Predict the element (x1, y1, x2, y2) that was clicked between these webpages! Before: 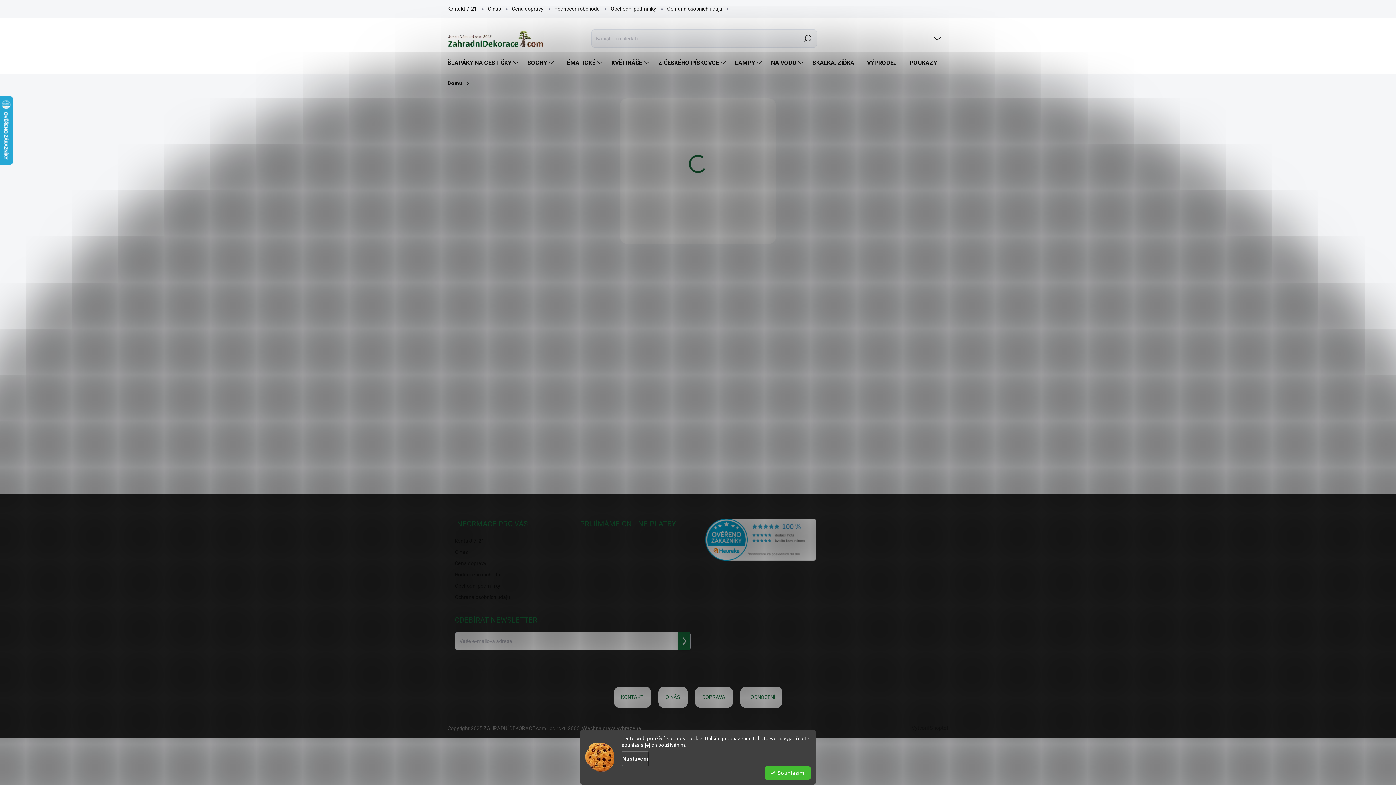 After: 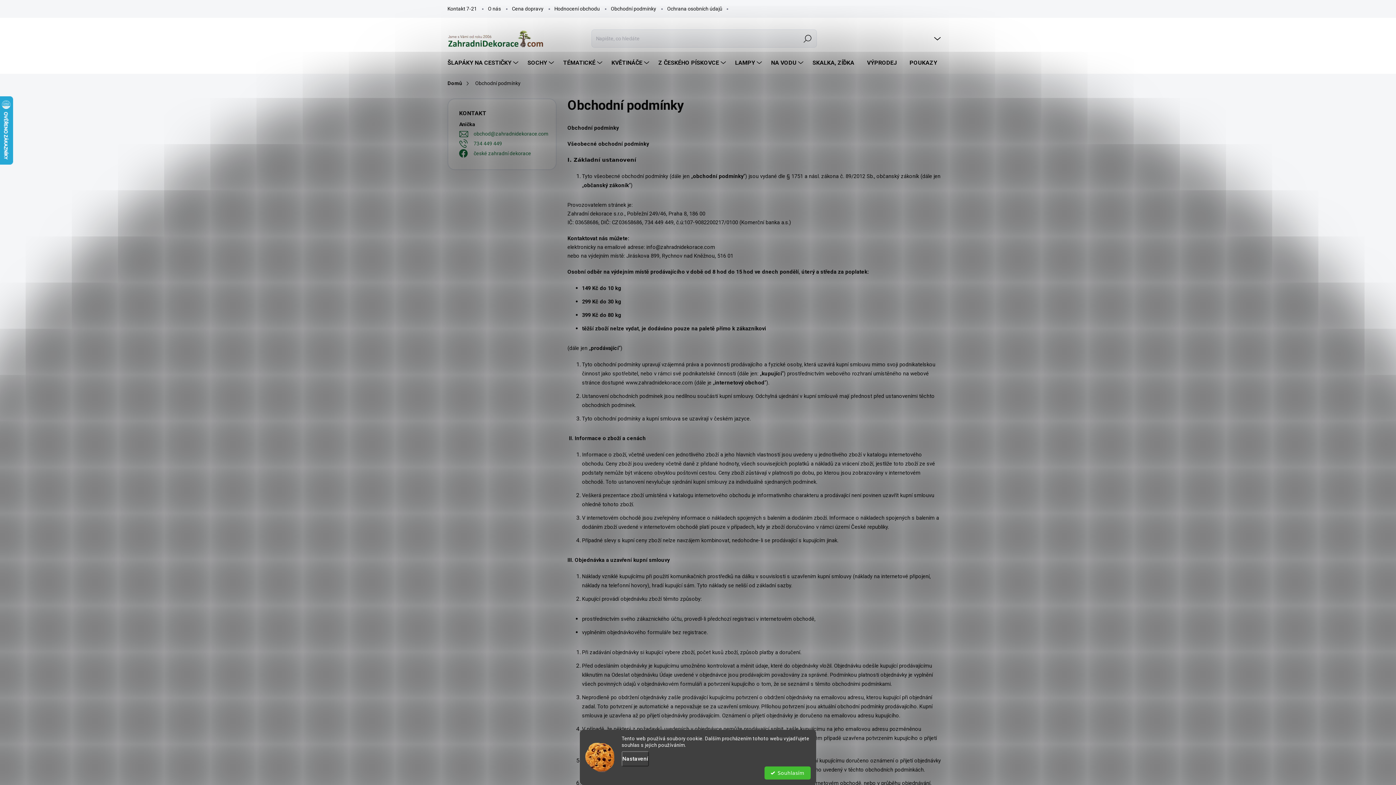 Action: label: Obchodní podmínky bbox: (454, 581, 500, 591)